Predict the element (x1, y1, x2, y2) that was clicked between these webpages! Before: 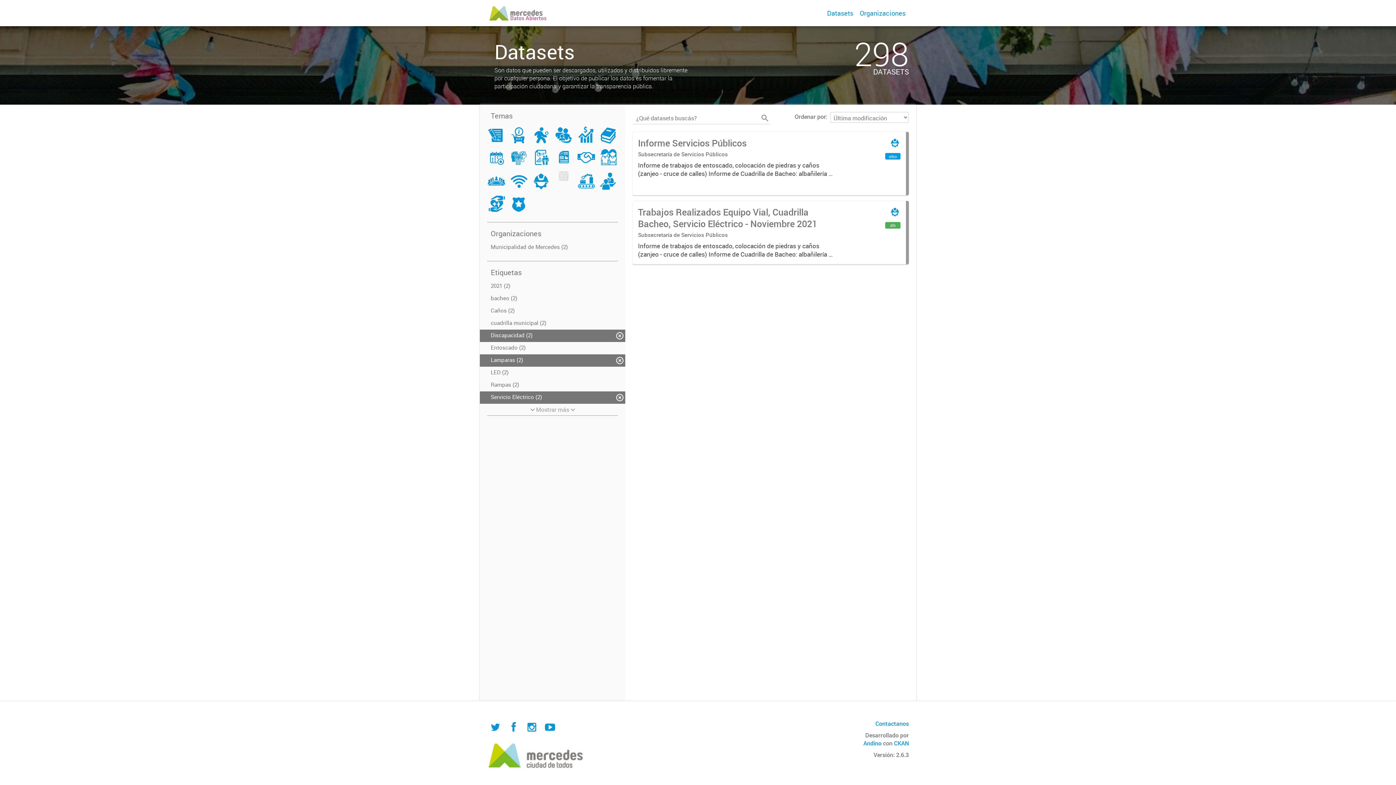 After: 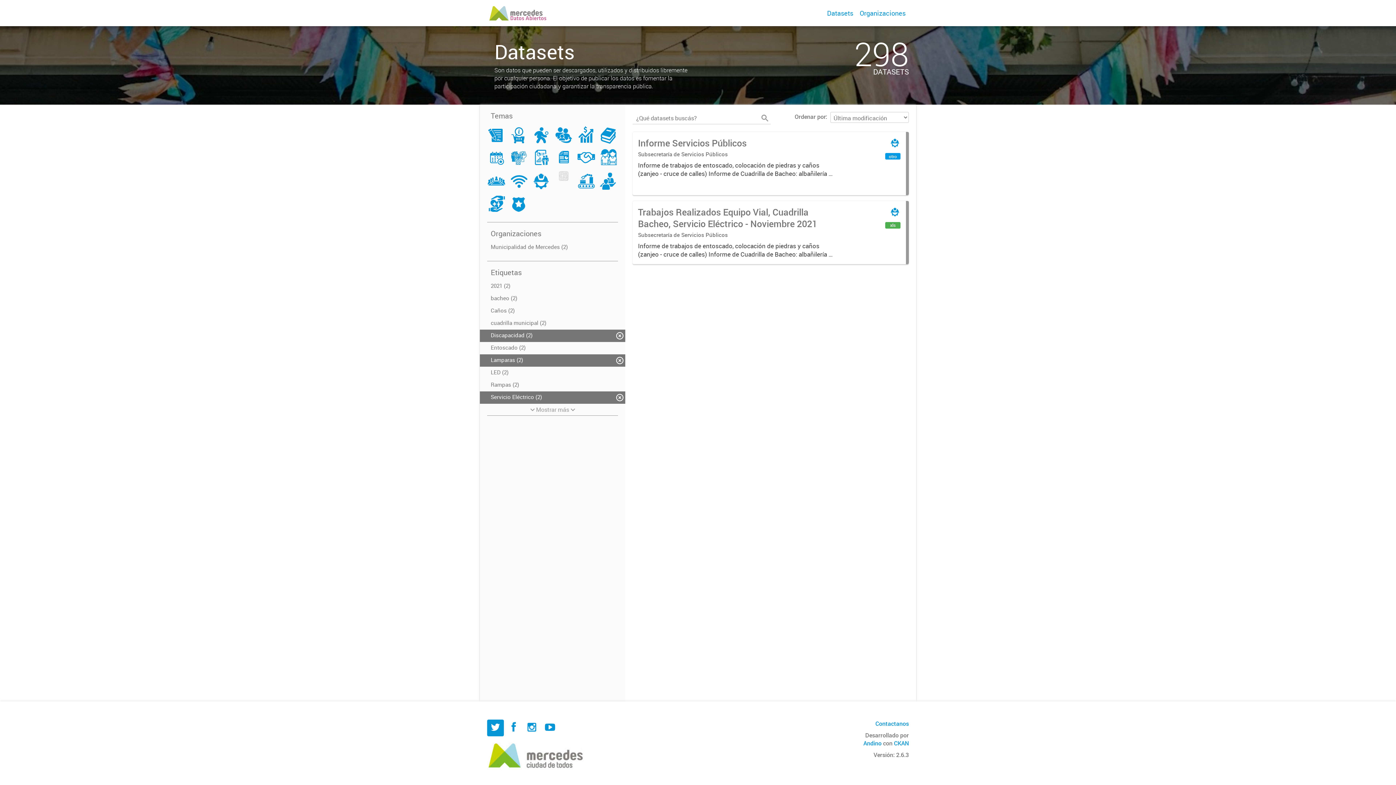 Action: bbox: (487, 720, 504, 736)